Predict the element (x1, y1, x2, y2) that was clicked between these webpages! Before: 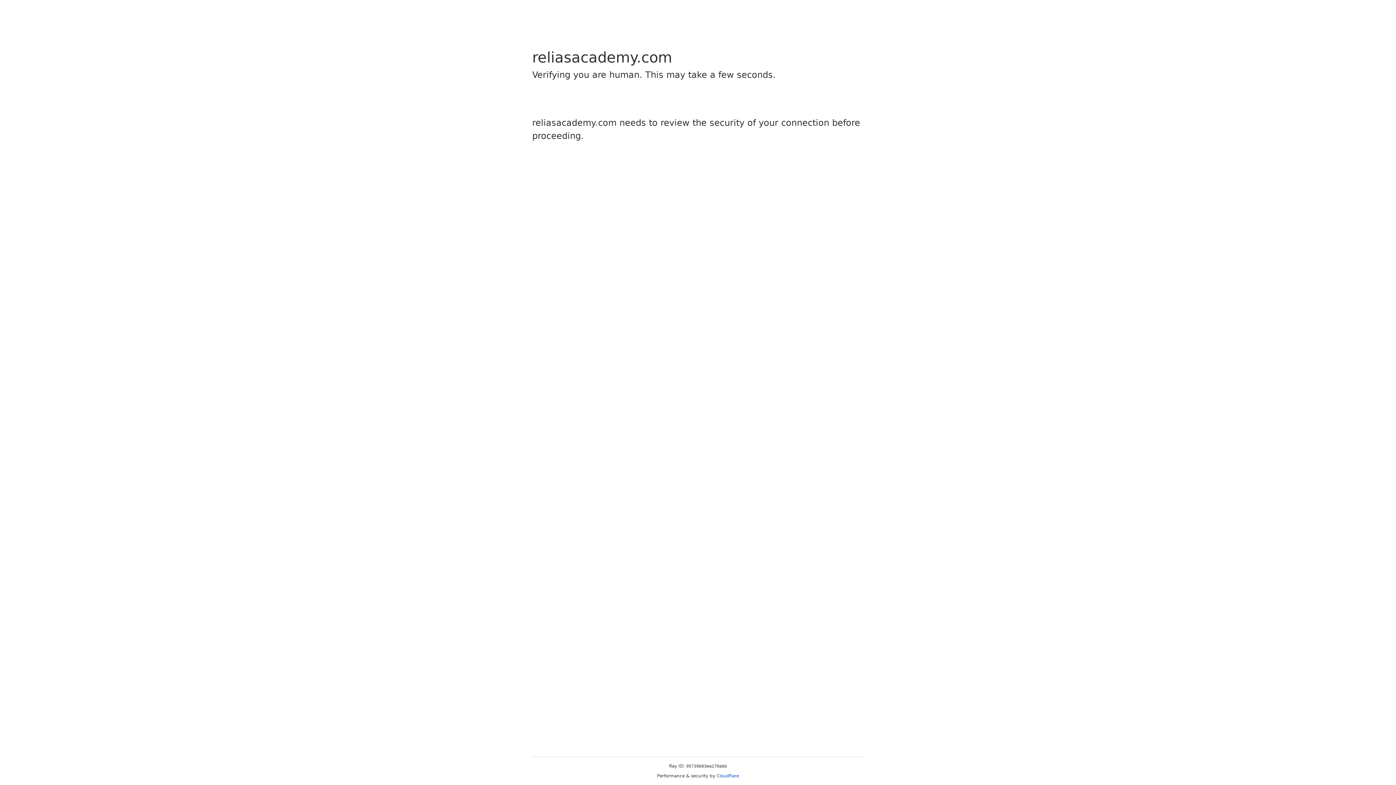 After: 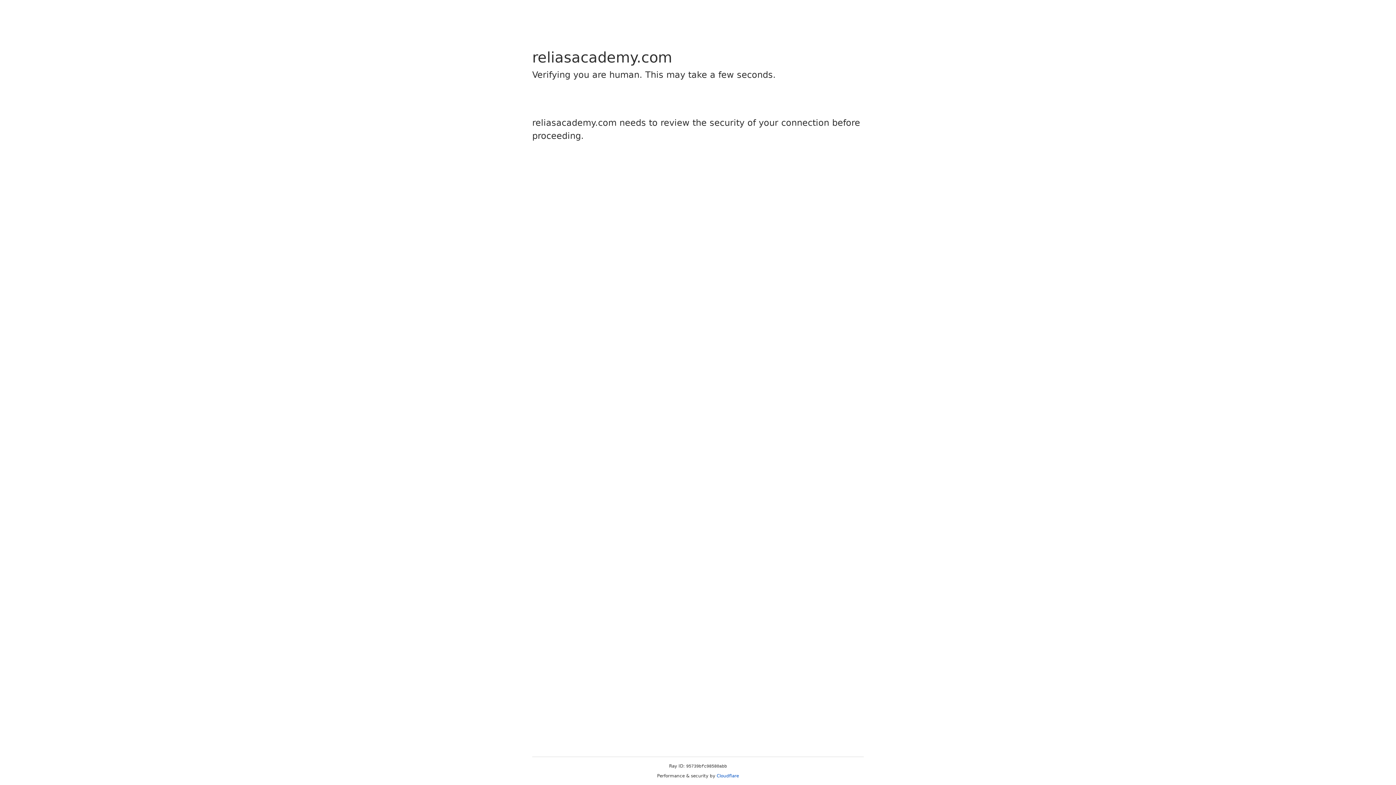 Action: bbox: (716, 773, 739, 778) label: Cloudflare